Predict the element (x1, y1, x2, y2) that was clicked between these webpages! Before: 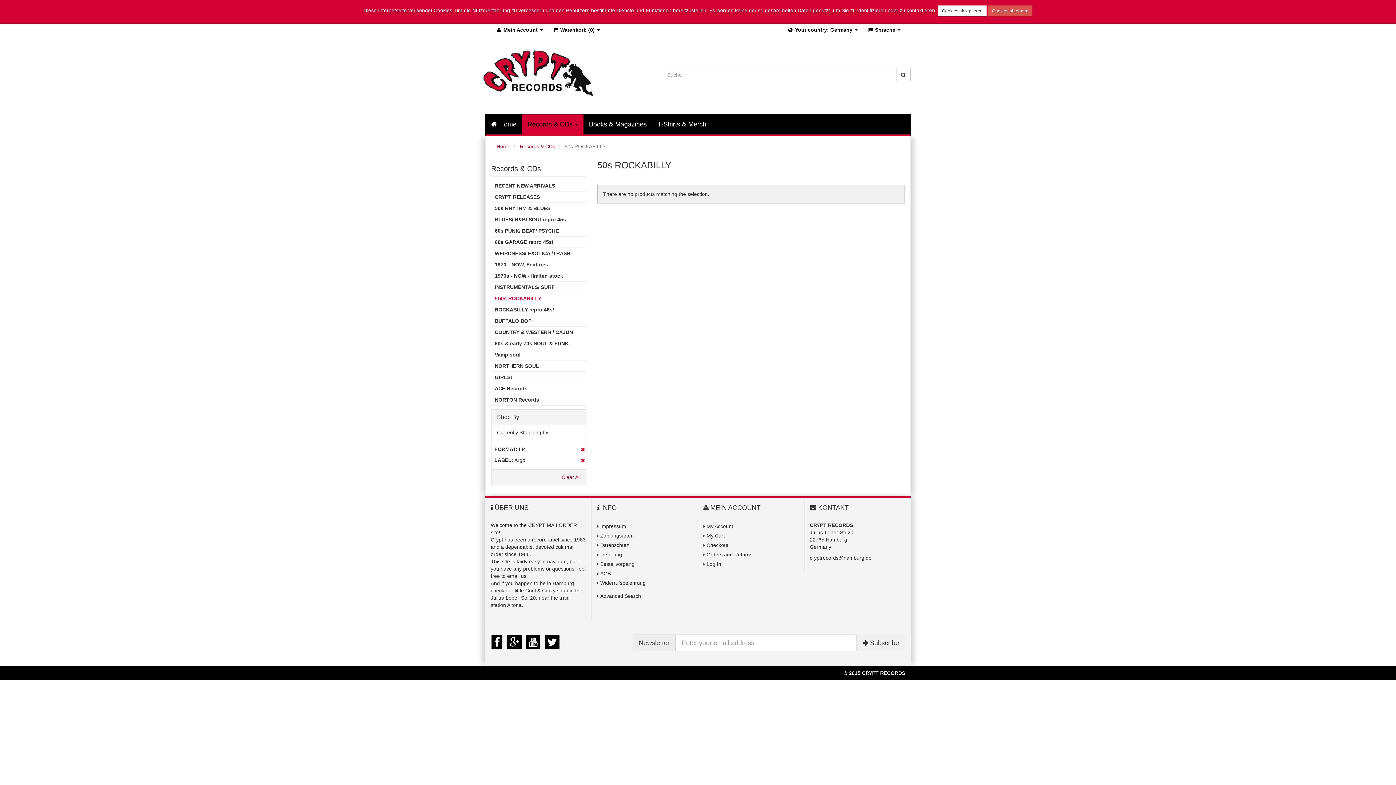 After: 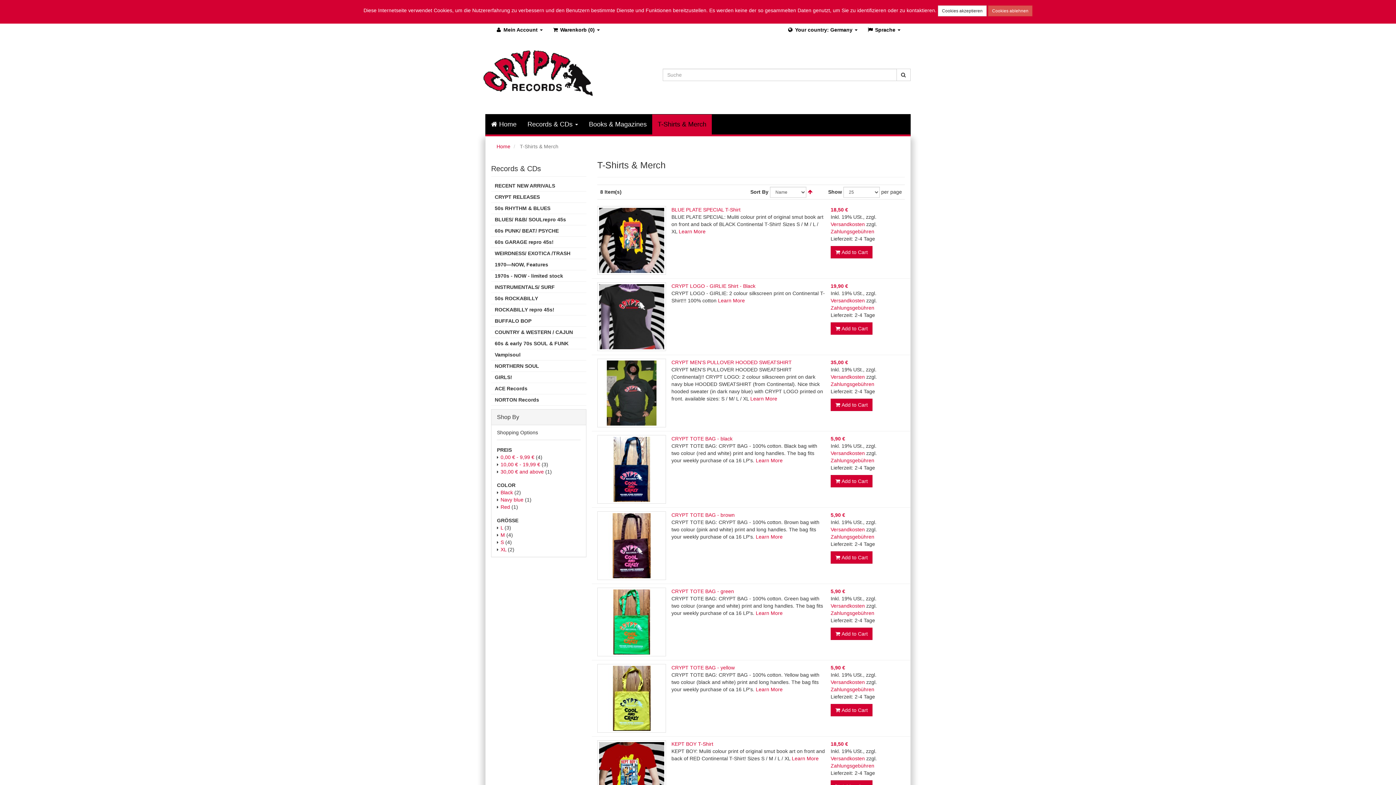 Action: label: T-Shirts & Merch bbox: (652, 114, 712, 134)